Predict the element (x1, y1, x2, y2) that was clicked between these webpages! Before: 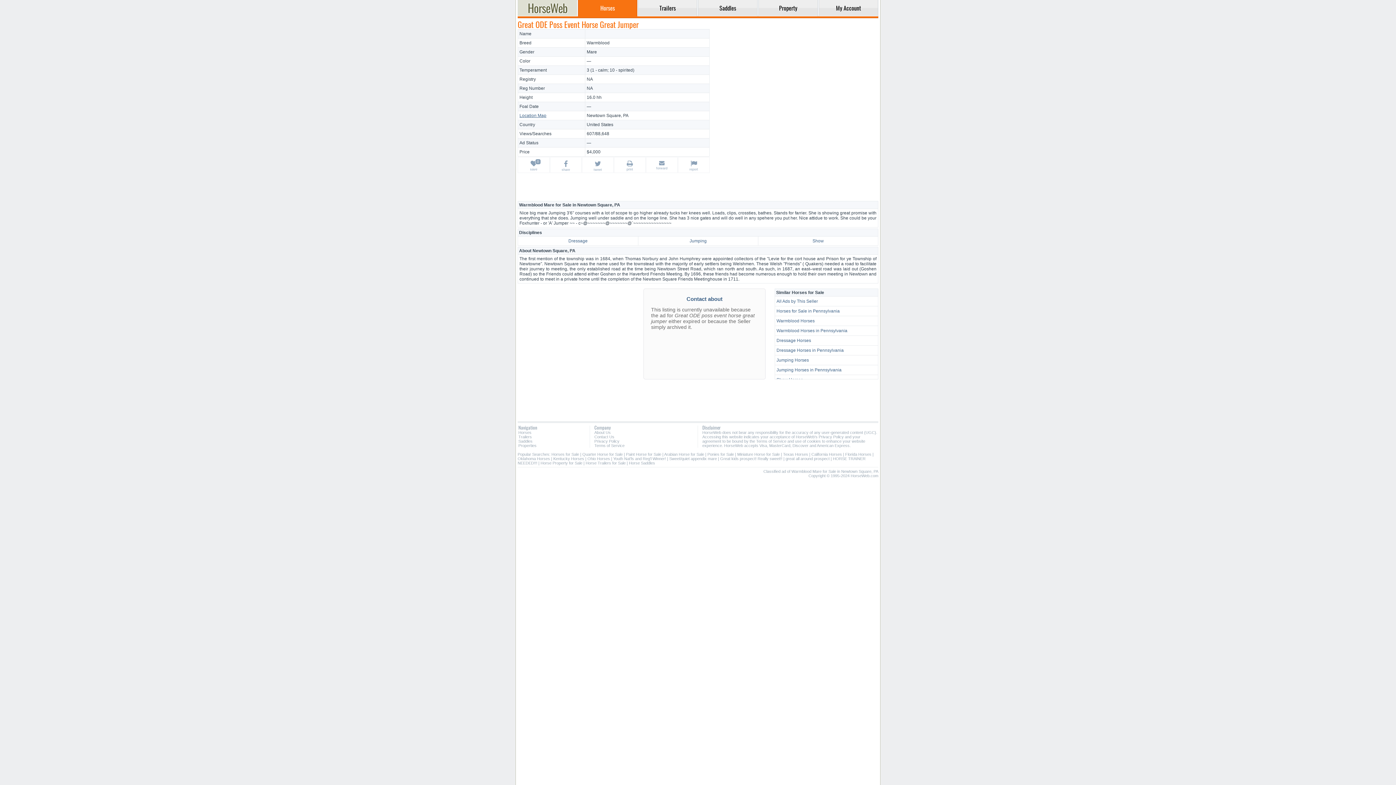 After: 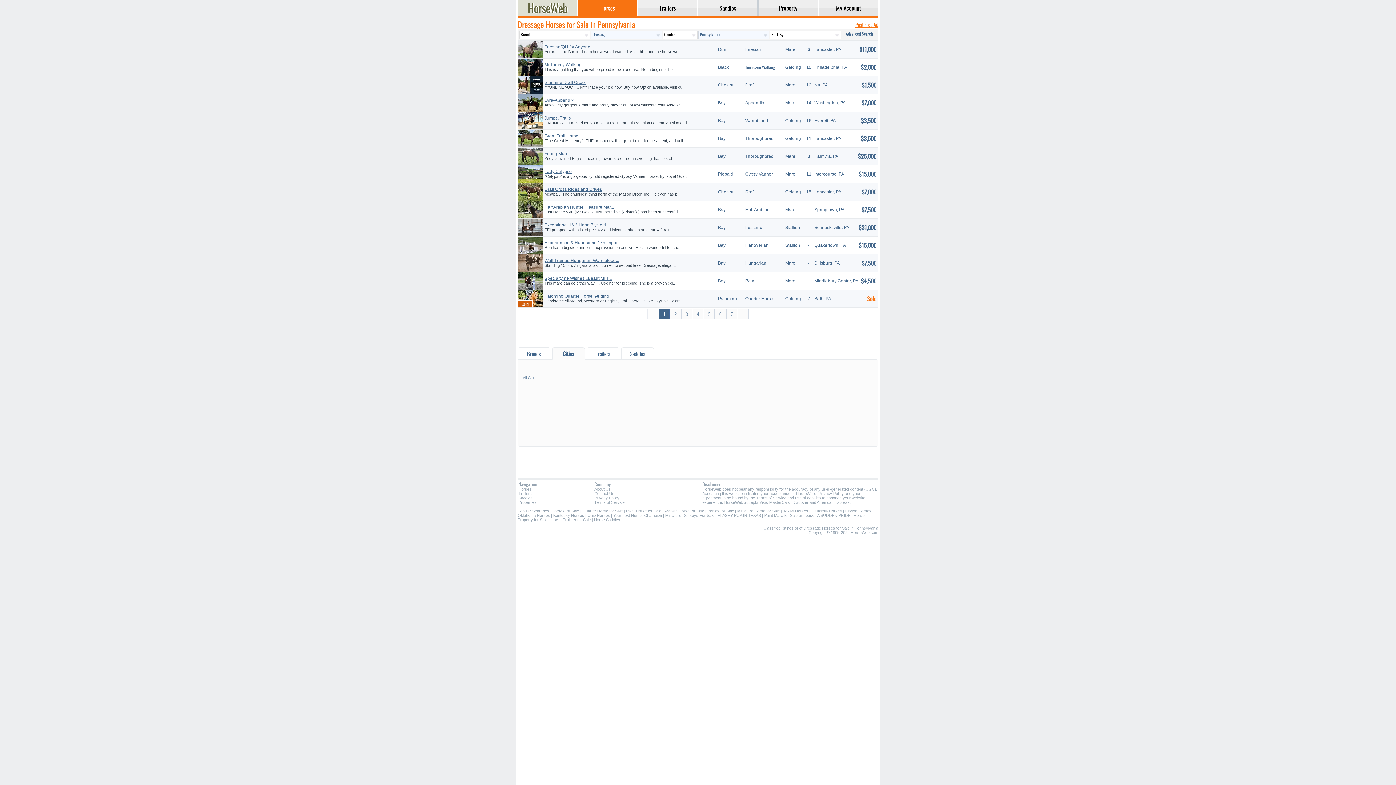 Action: bbox: (775, 345, 878, 355) label: Dressage Horses in Pennsylvania